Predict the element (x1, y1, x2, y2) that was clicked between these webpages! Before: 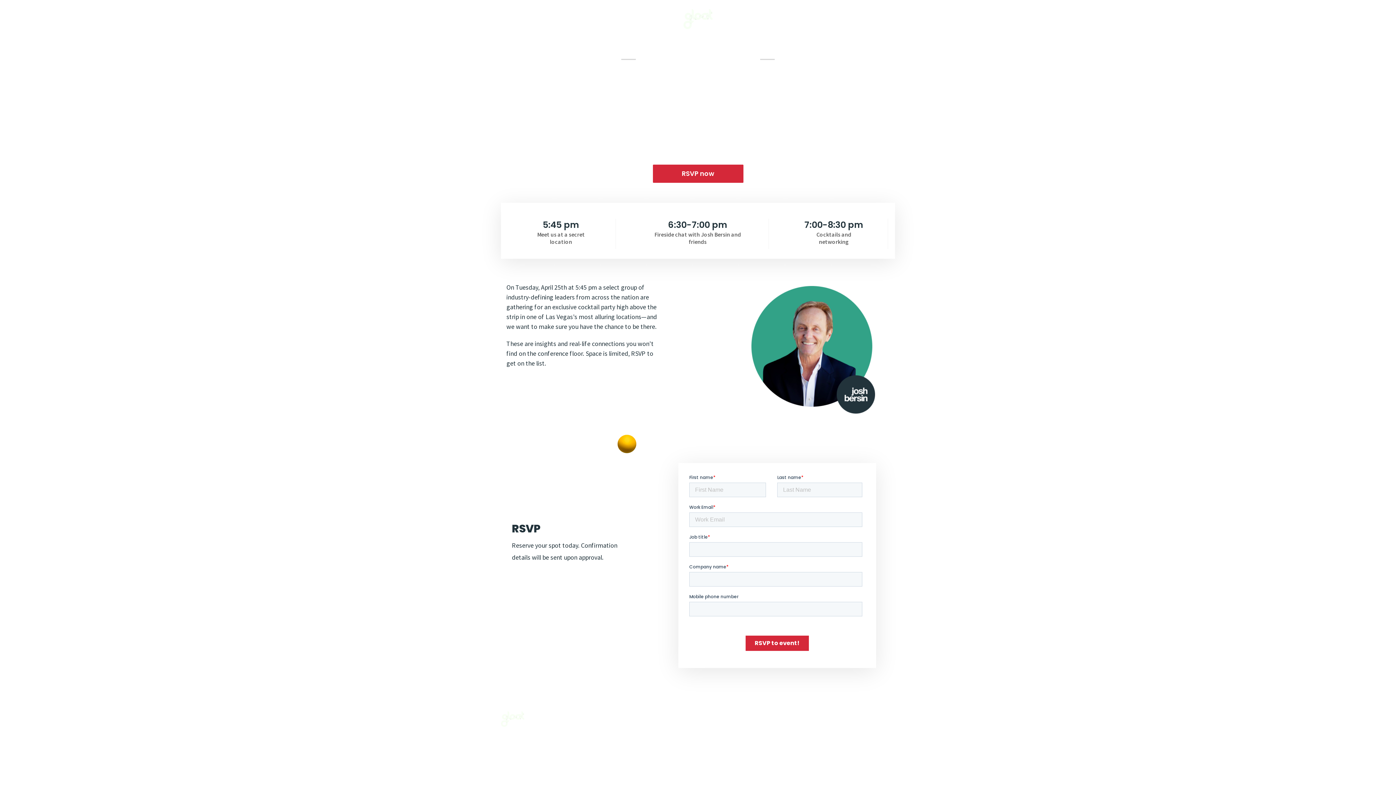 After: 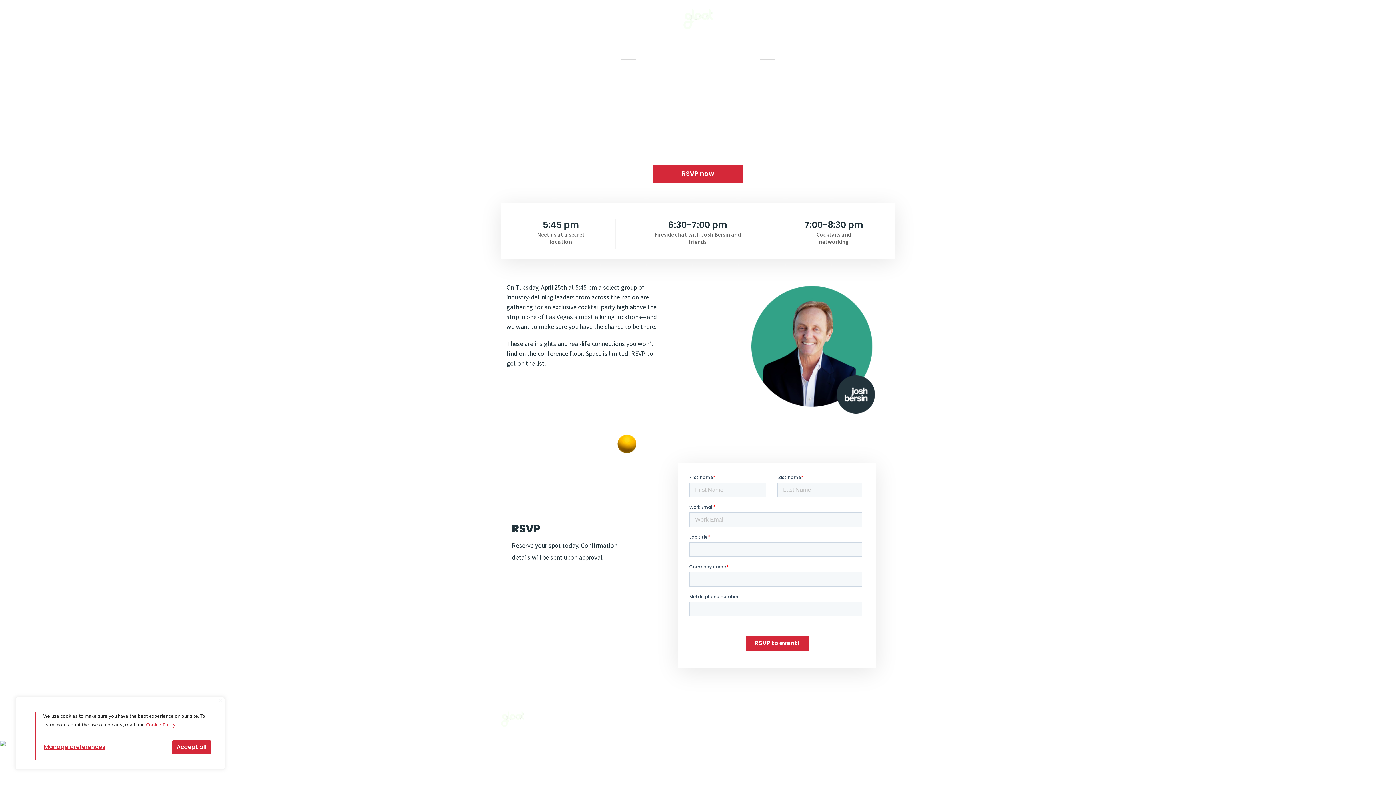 Action: bbox: (885, 714, 895, 724) label: Instagram